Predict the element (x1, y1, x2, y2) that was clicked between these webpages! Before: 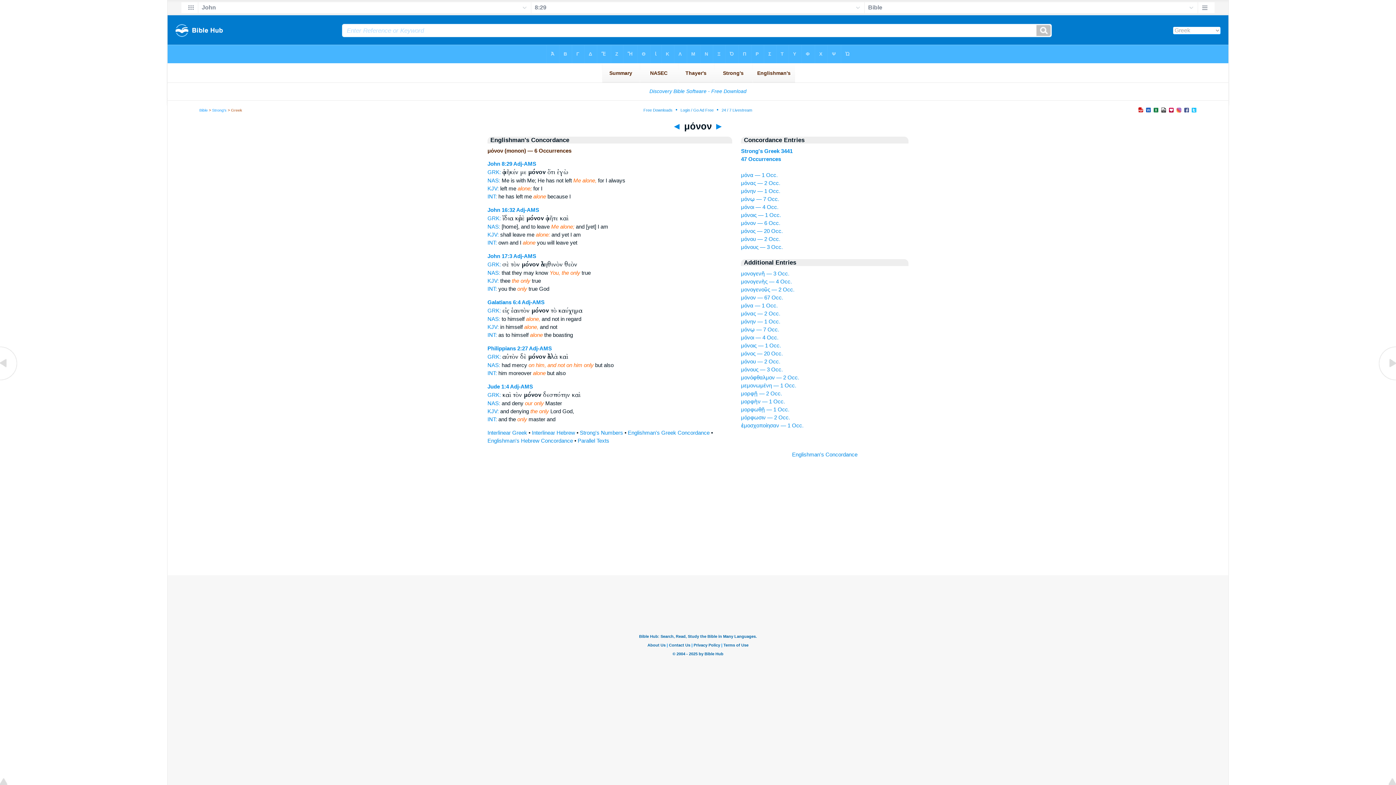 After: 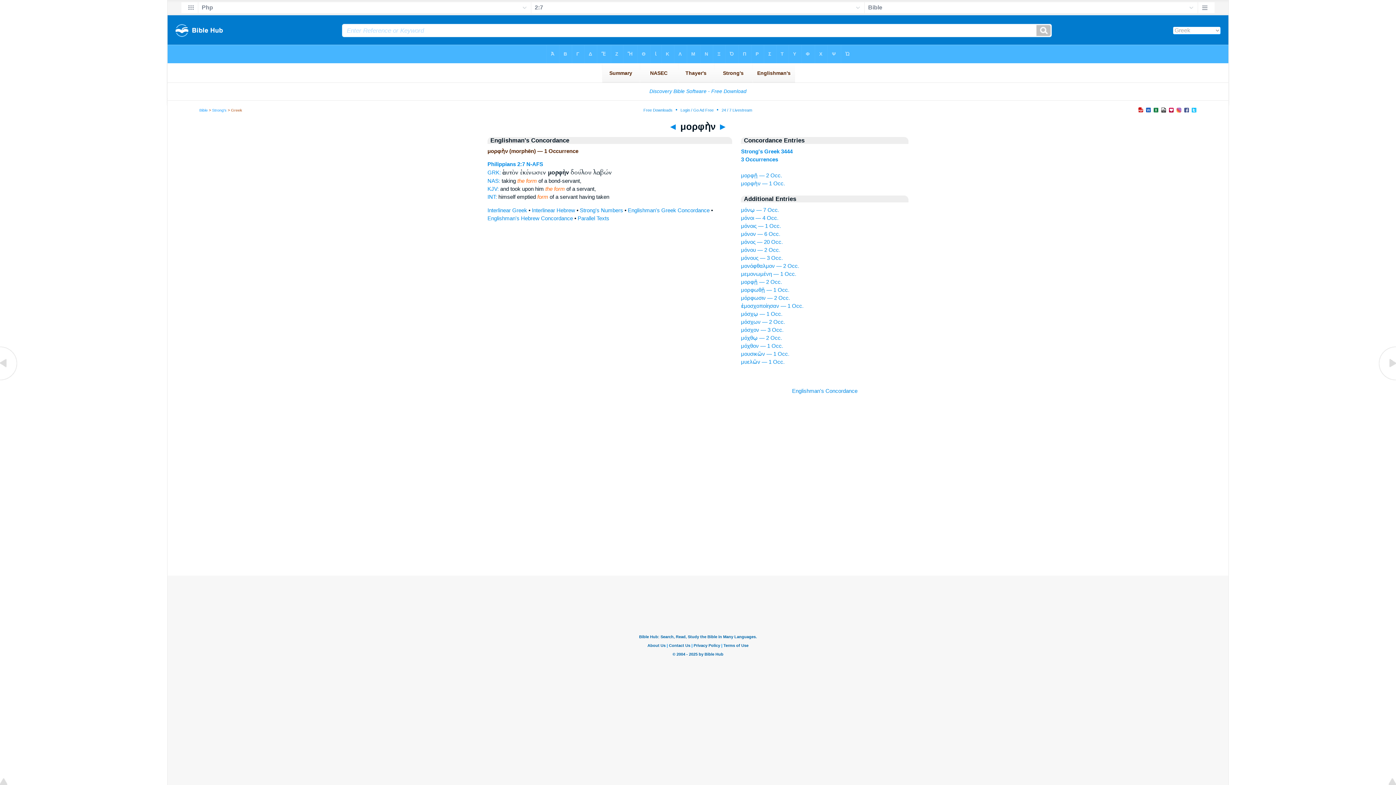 Action: bbox: (741, 398, 785, 404) label: μορφὴν — 1 Occ.